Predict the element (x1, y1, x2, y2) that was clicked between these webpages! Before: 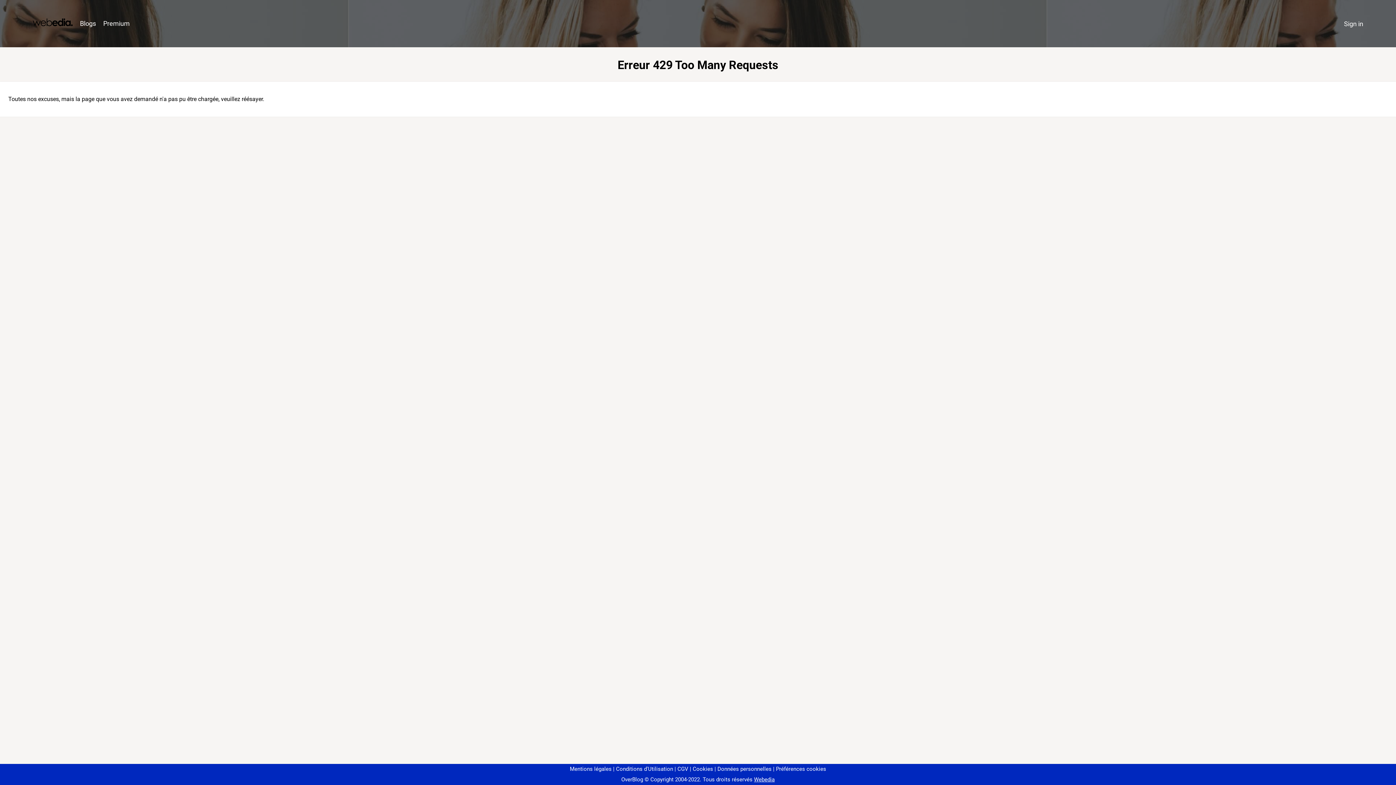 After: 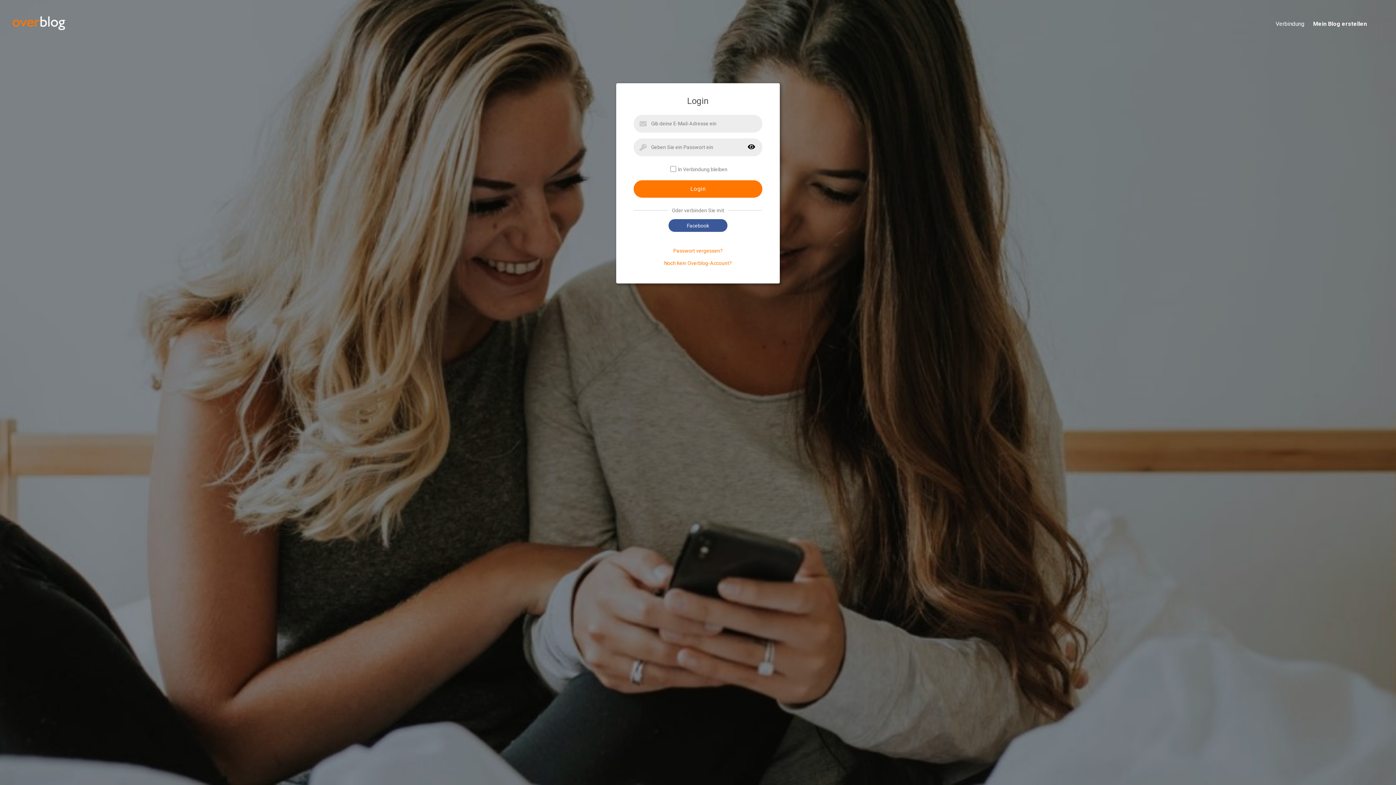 Action: bbox: (1340, 16, 1367, 31) label: Sign in